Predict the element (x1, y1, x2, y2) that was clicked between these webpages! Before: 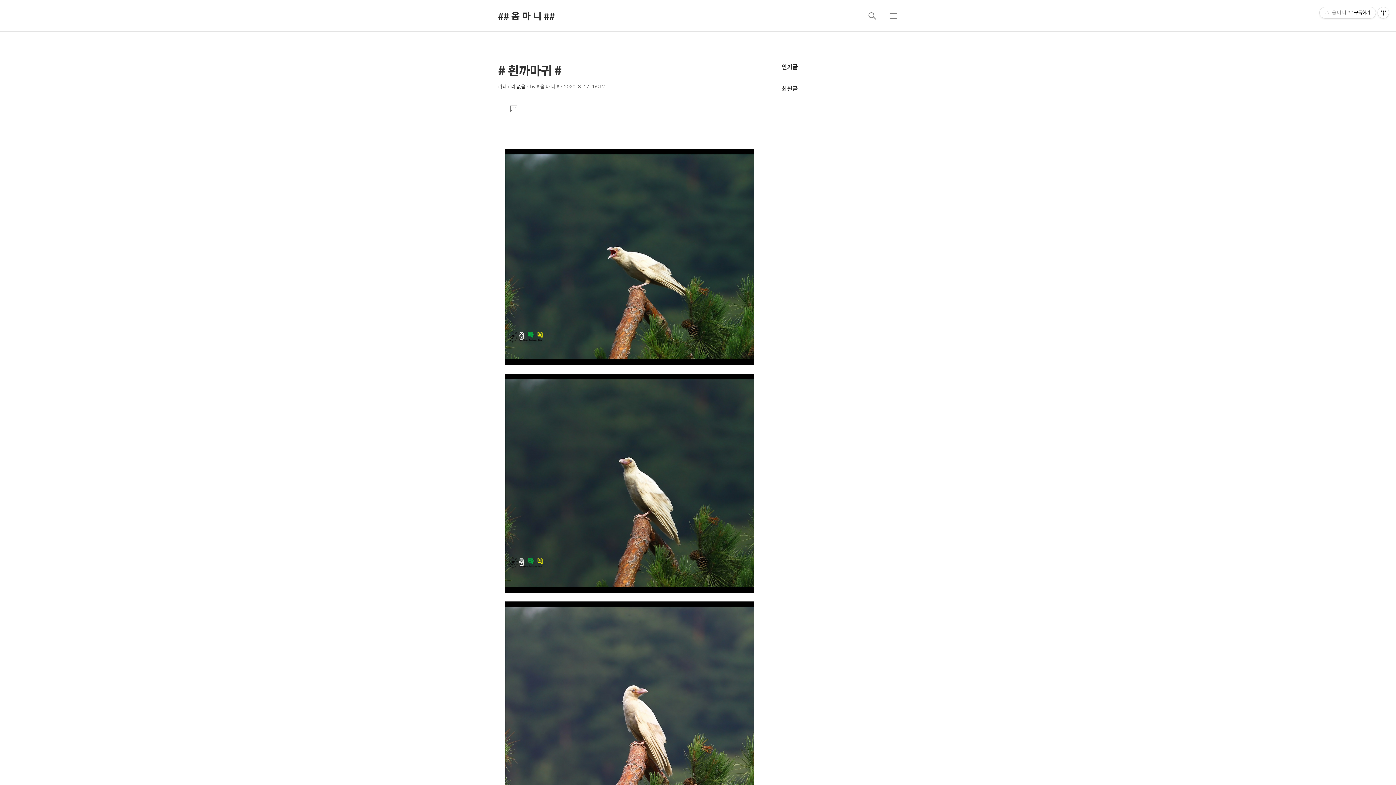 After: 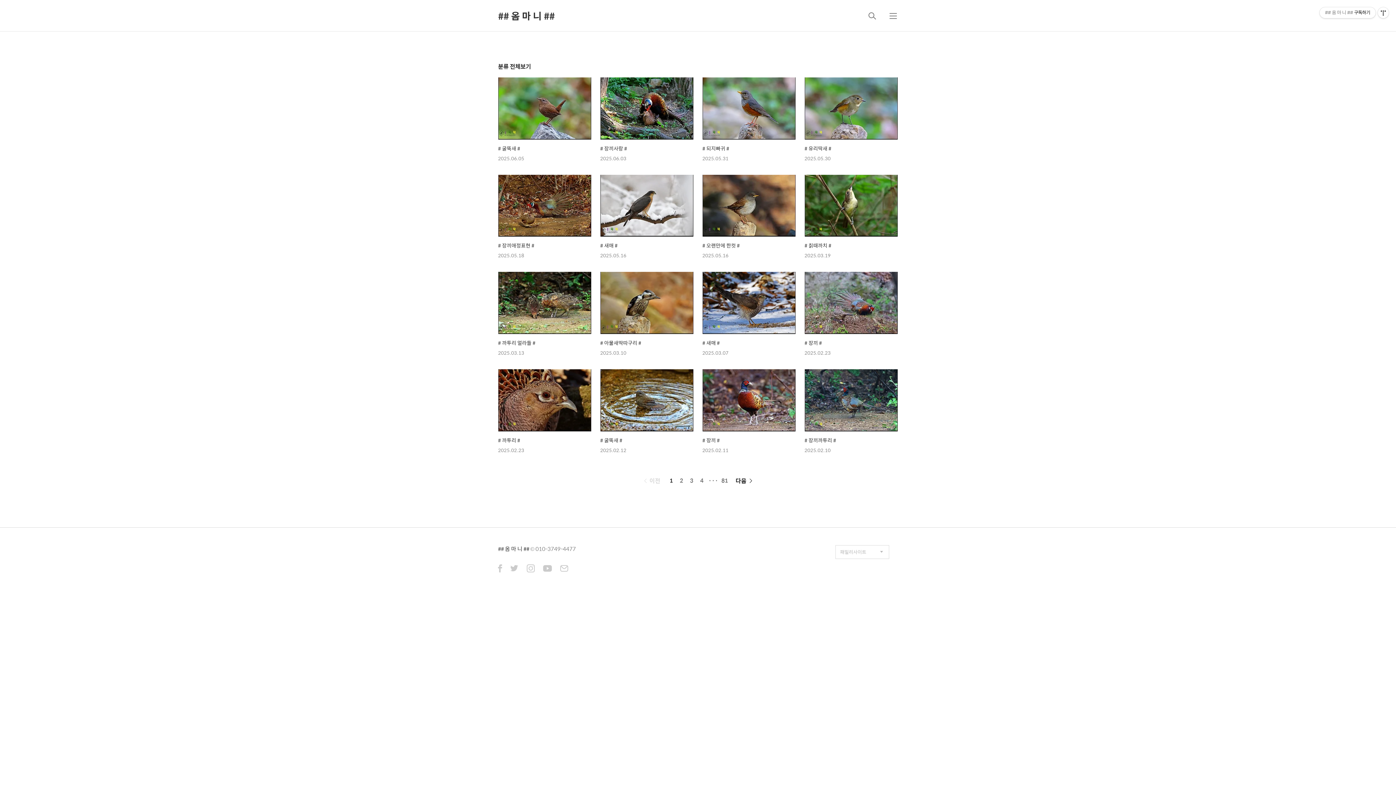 Action: bbox: (498, 82, 525, 90) label: 카테고리 없음